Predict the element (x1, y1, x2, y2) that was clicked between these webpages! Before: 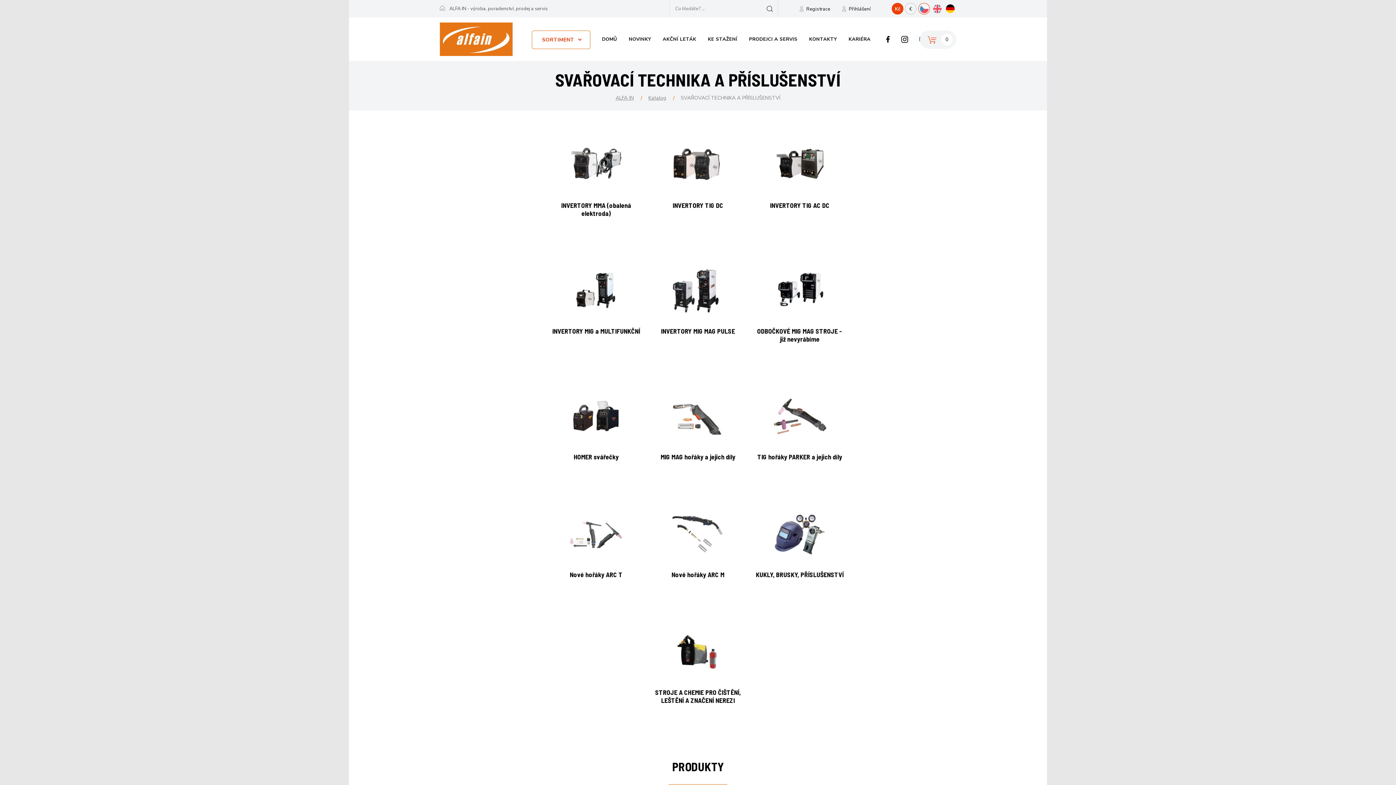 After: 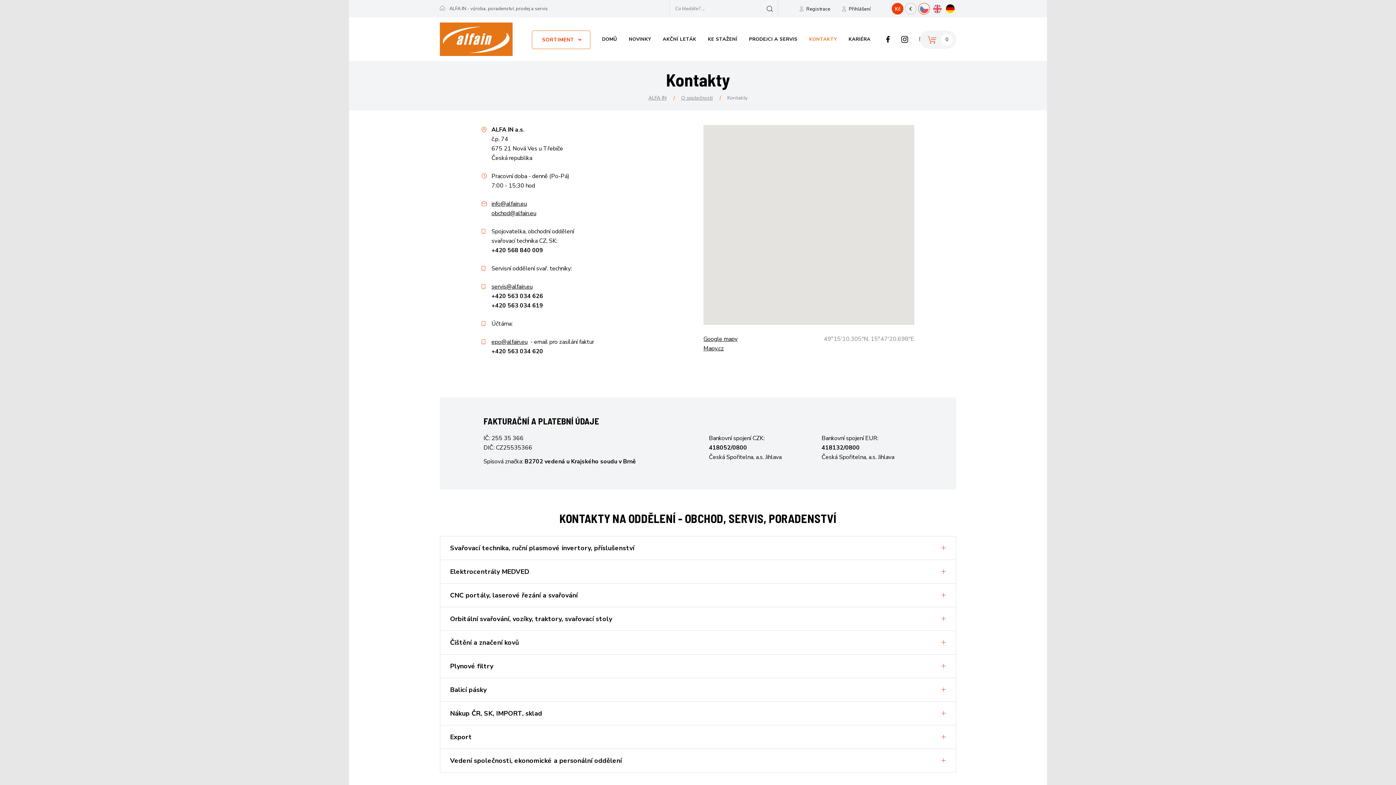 Action: bbox: (809, 30, 837, 48) label: KONTAKTY